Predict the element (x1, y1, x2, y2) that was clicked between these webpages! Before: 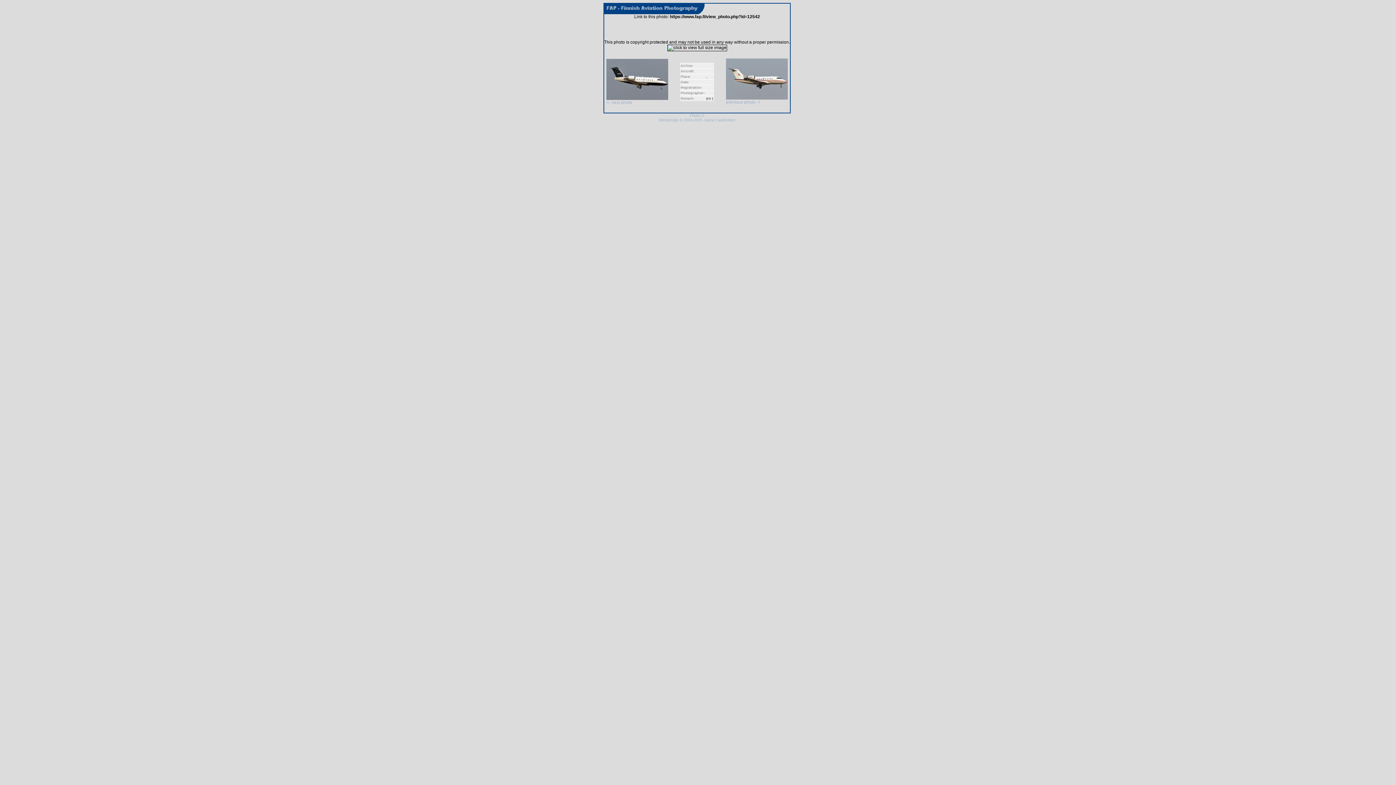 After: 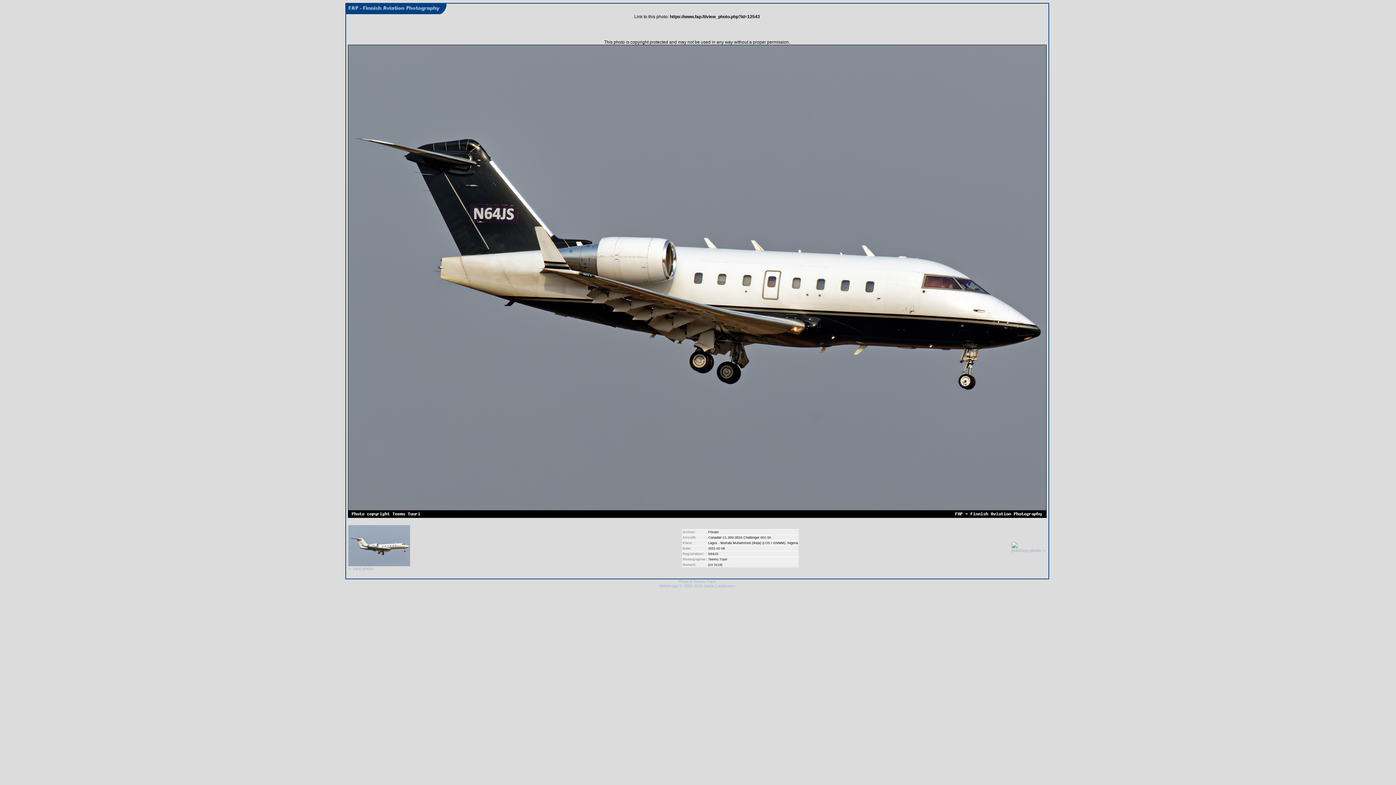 Action: bbox: (606, 96, 668, 105) label: 
<- next photo